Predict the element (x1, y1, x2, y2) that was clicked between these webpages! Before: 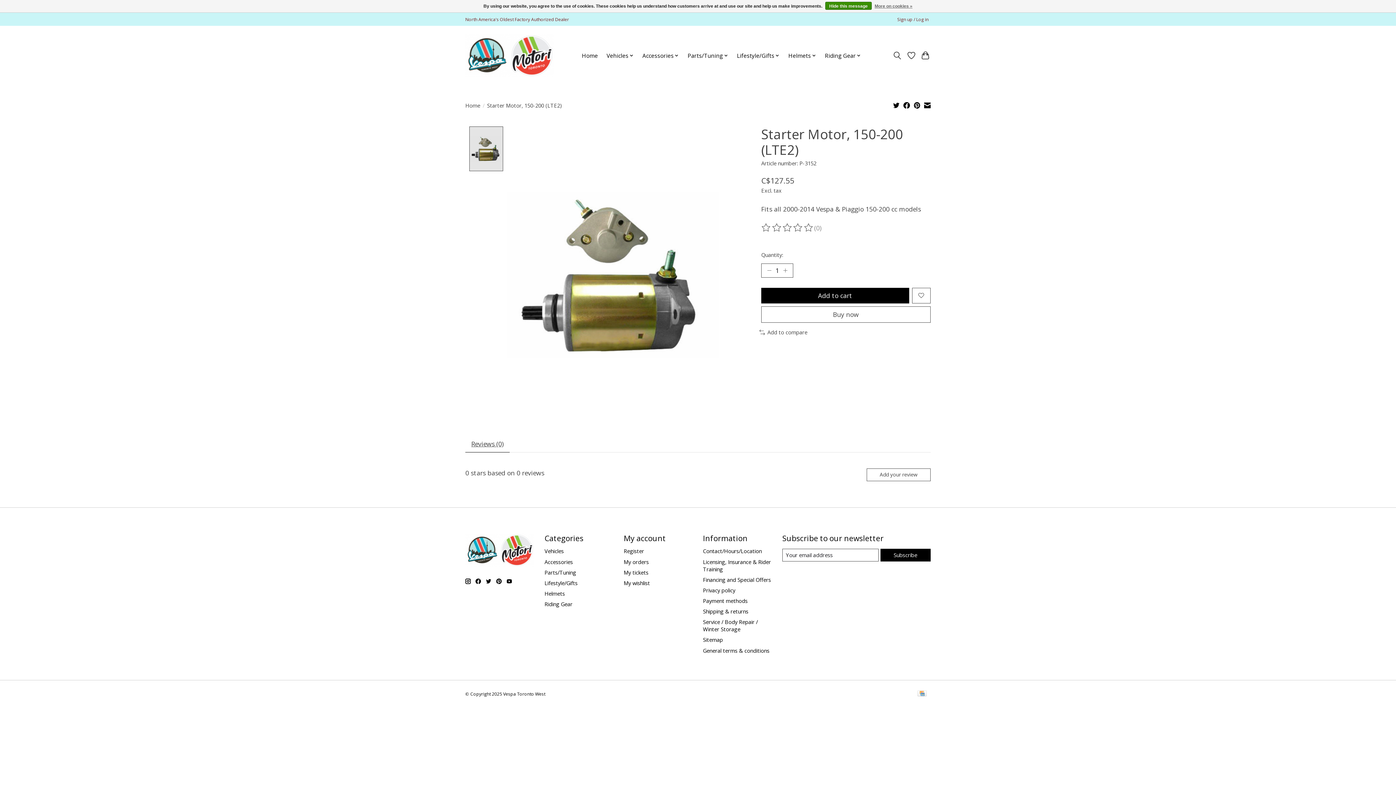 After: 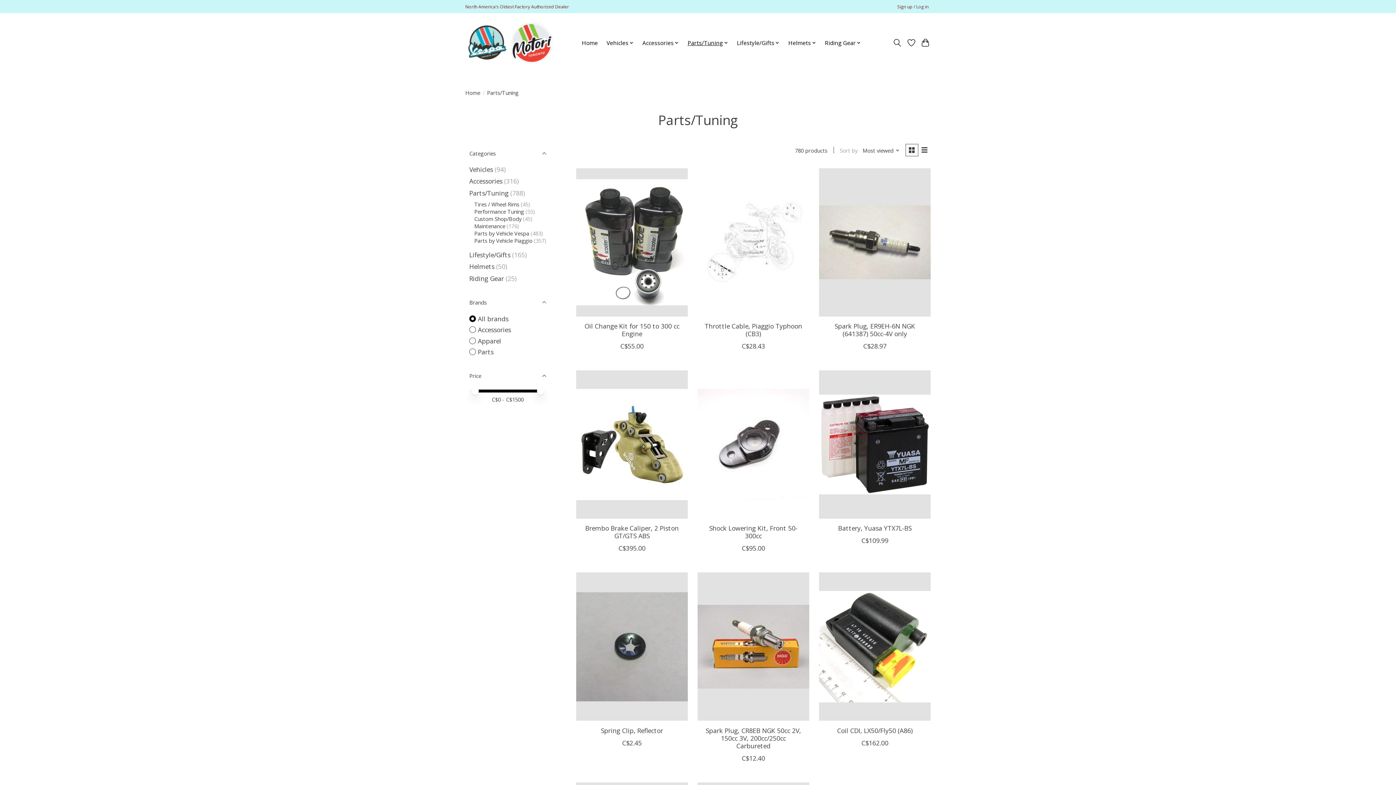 Action: label: Parts/Tuning bbox: (544, 568, 576, 576)